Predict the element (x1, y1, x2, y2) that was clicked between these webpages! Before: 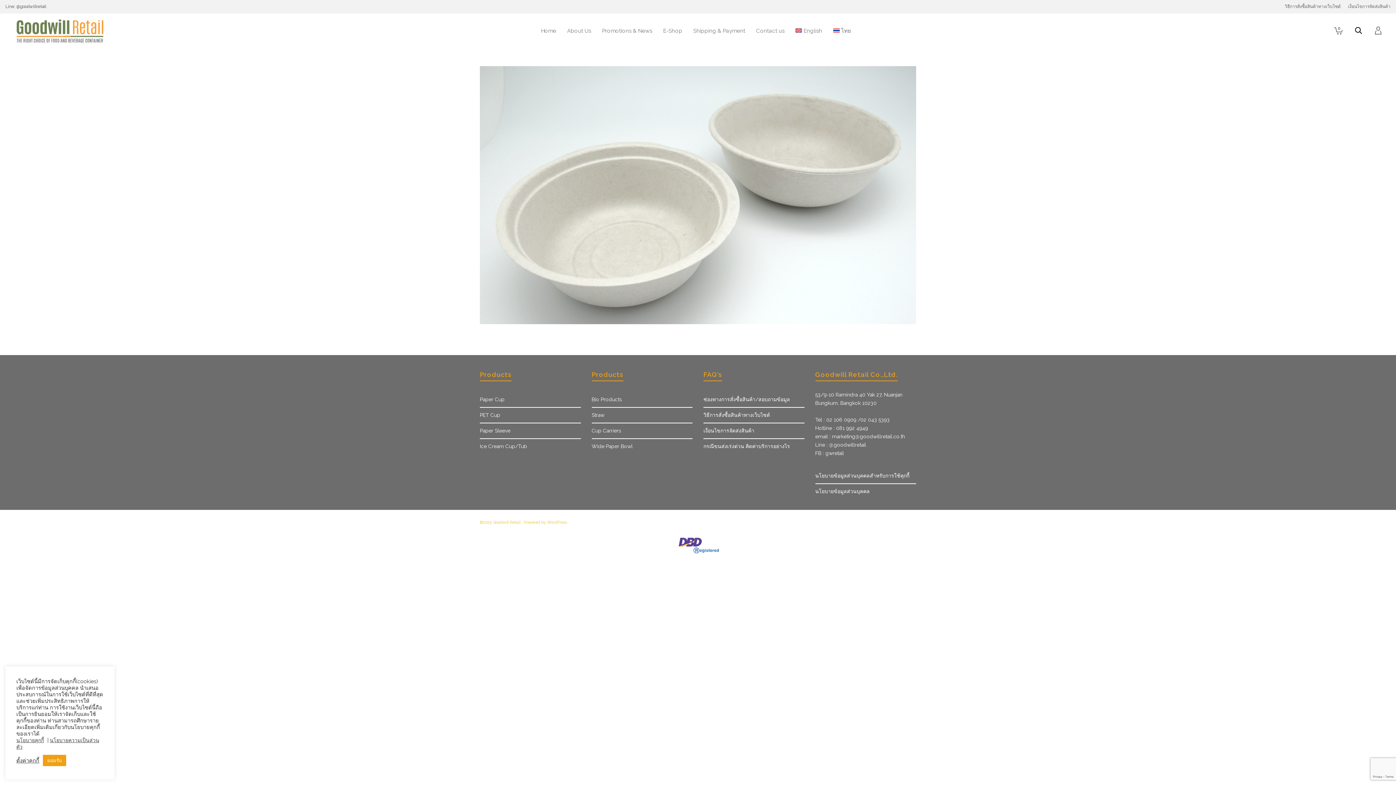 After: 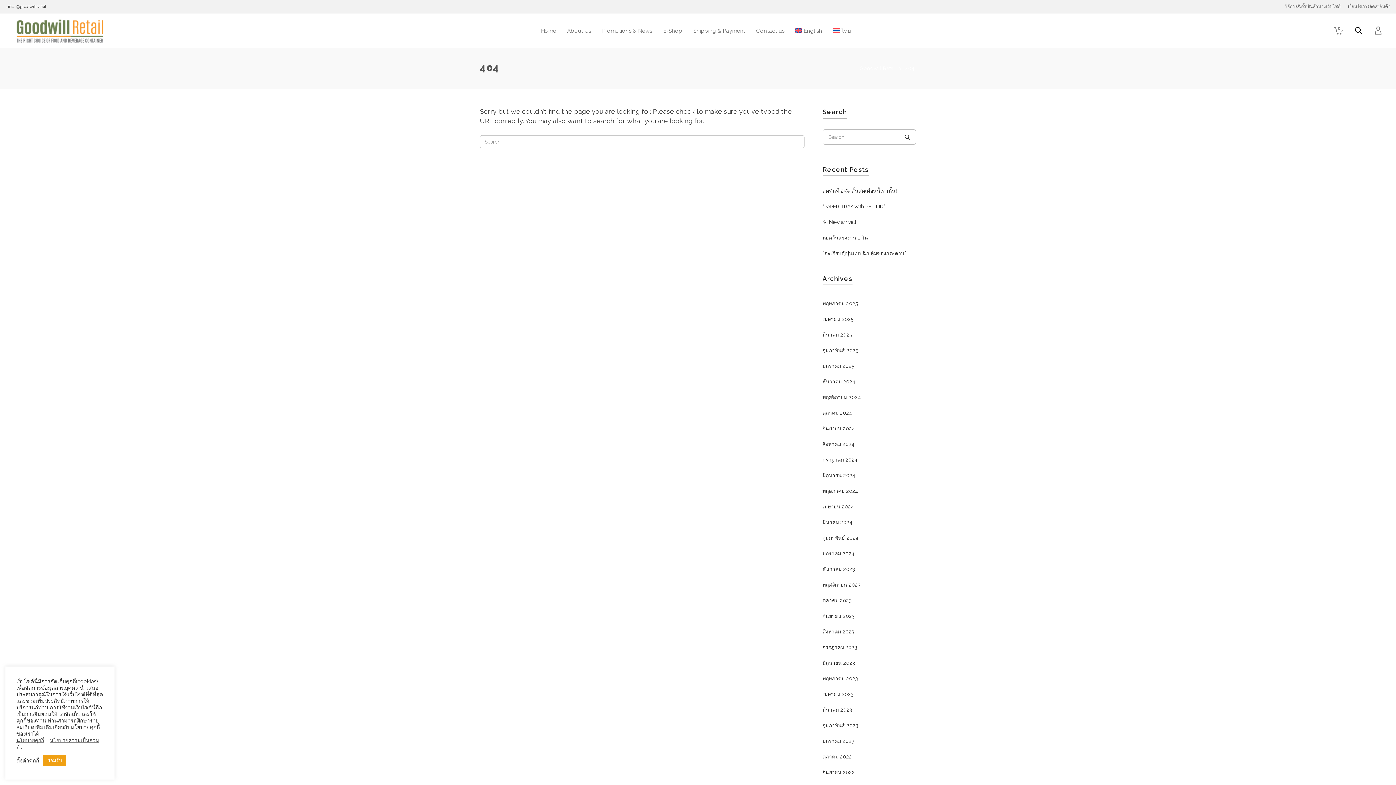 Action: label: Straw bbox: (591, 408, 692, 422)